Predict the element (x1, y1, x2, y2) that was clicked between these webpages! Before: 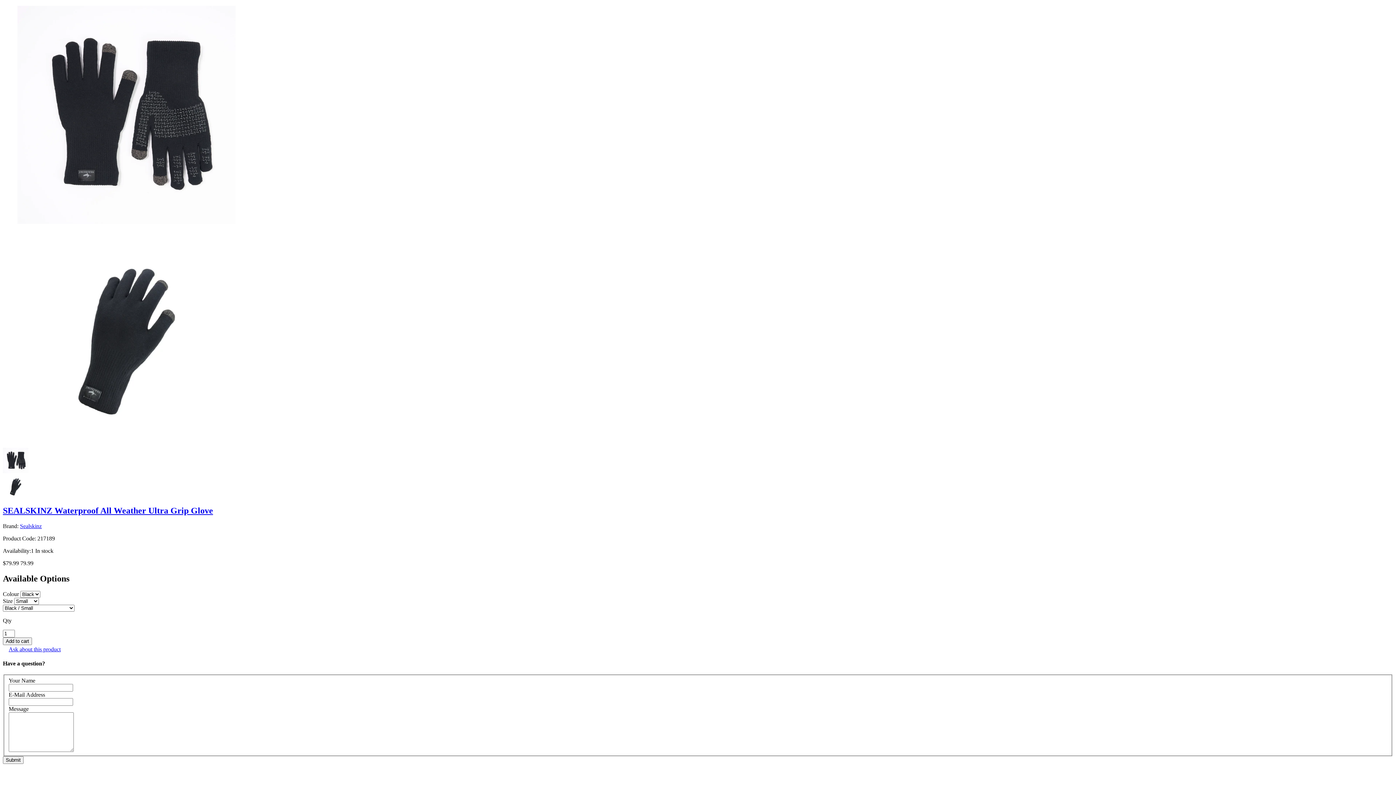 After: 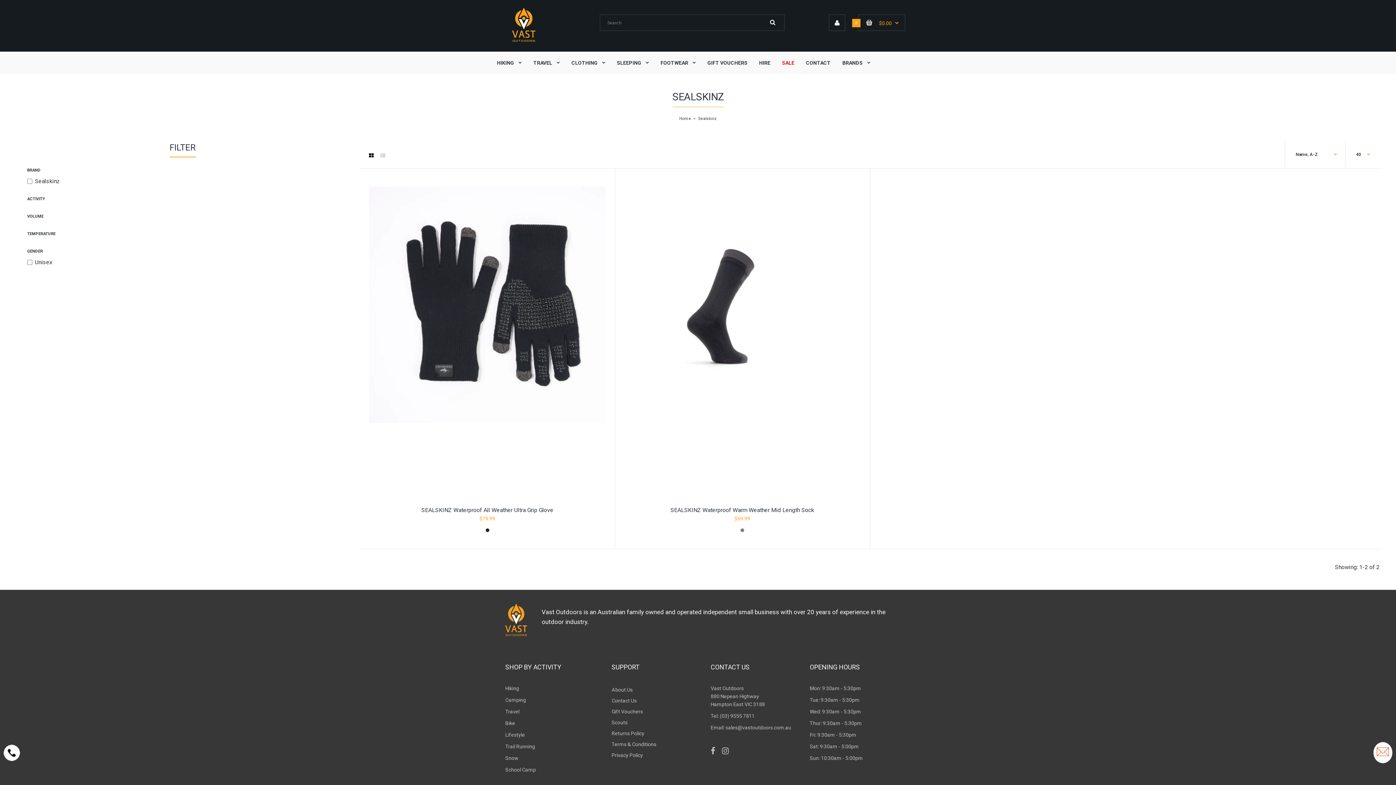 Action: label: Sealskinz bbox: (20, 523, 41, 529)